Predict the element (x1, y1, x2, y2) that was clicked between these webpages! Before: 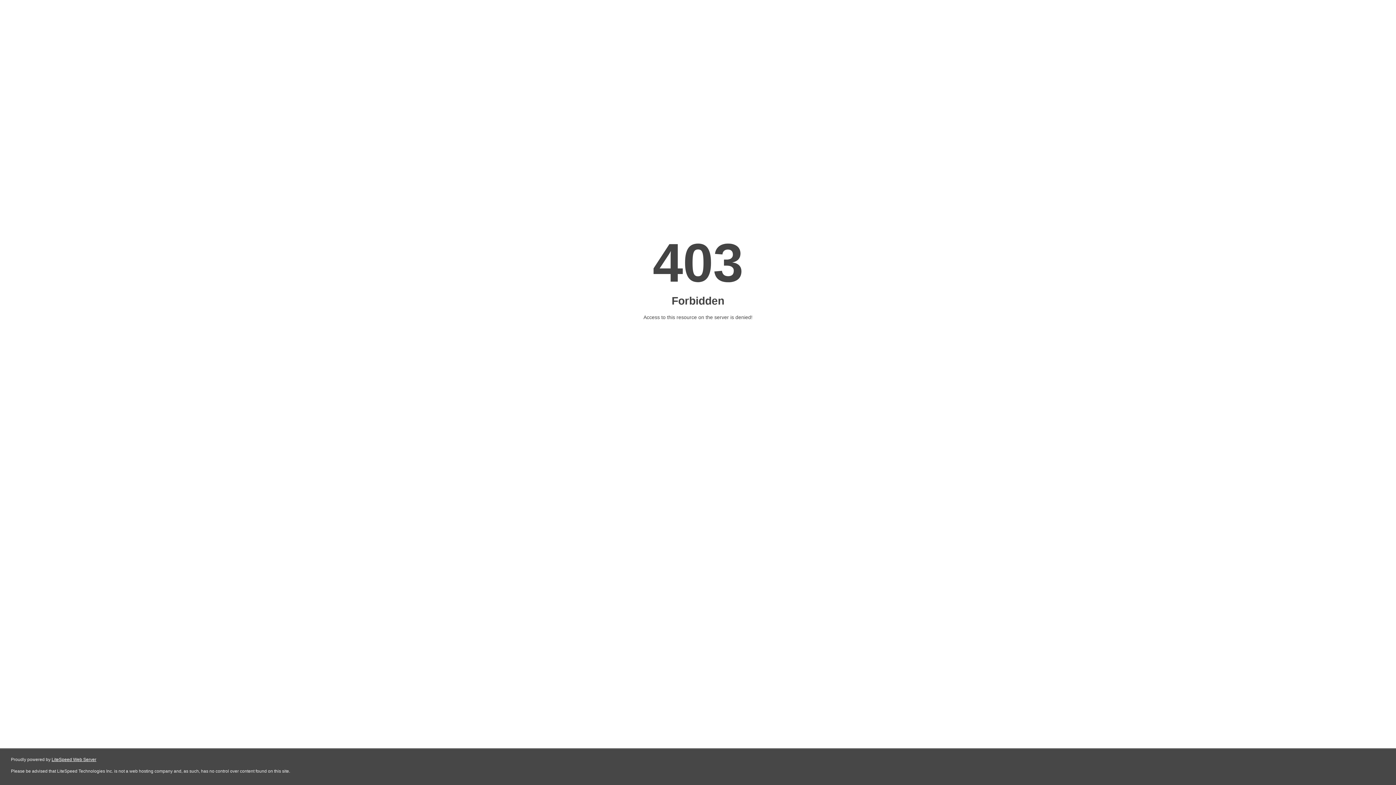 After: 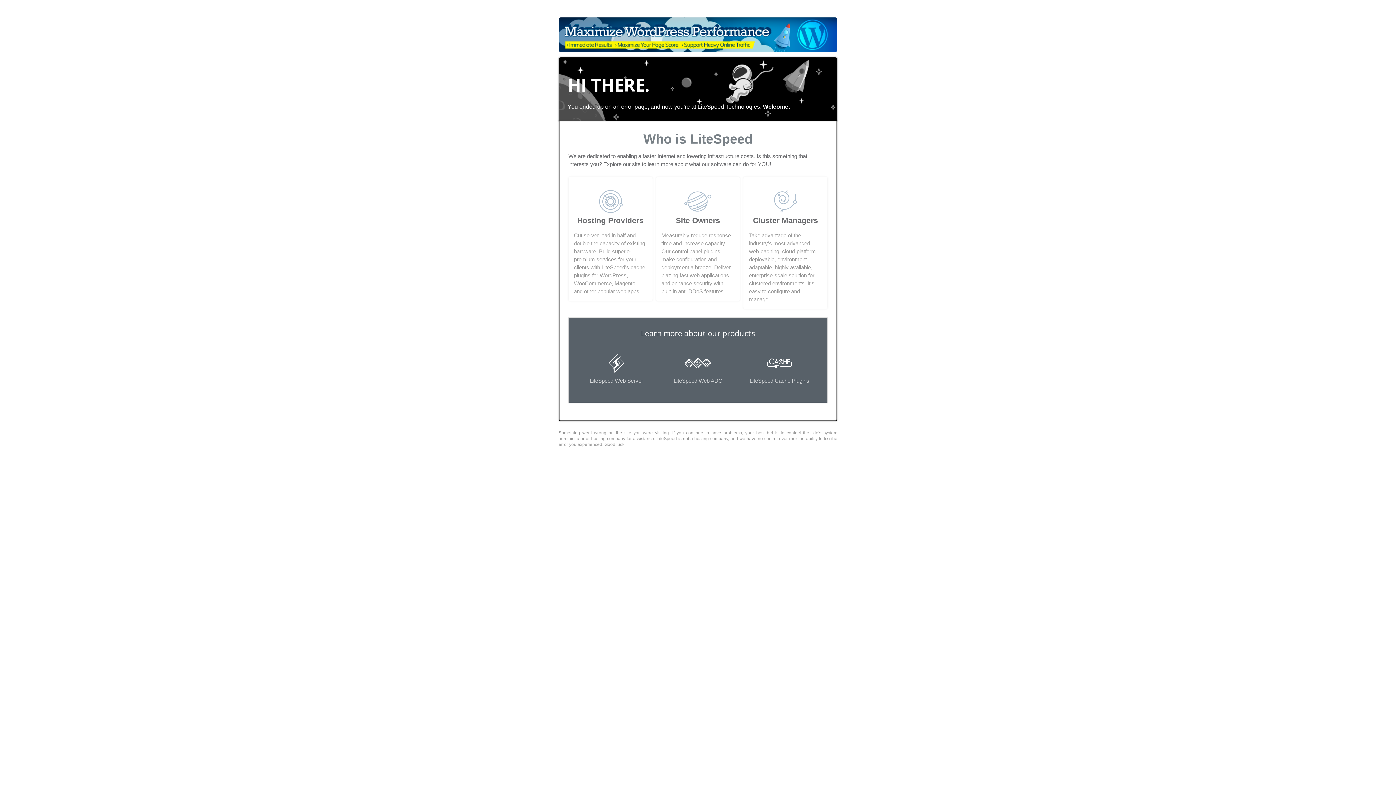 Action: bbox: (51, 757, 96, 762) label: LiteSpeed Web Server